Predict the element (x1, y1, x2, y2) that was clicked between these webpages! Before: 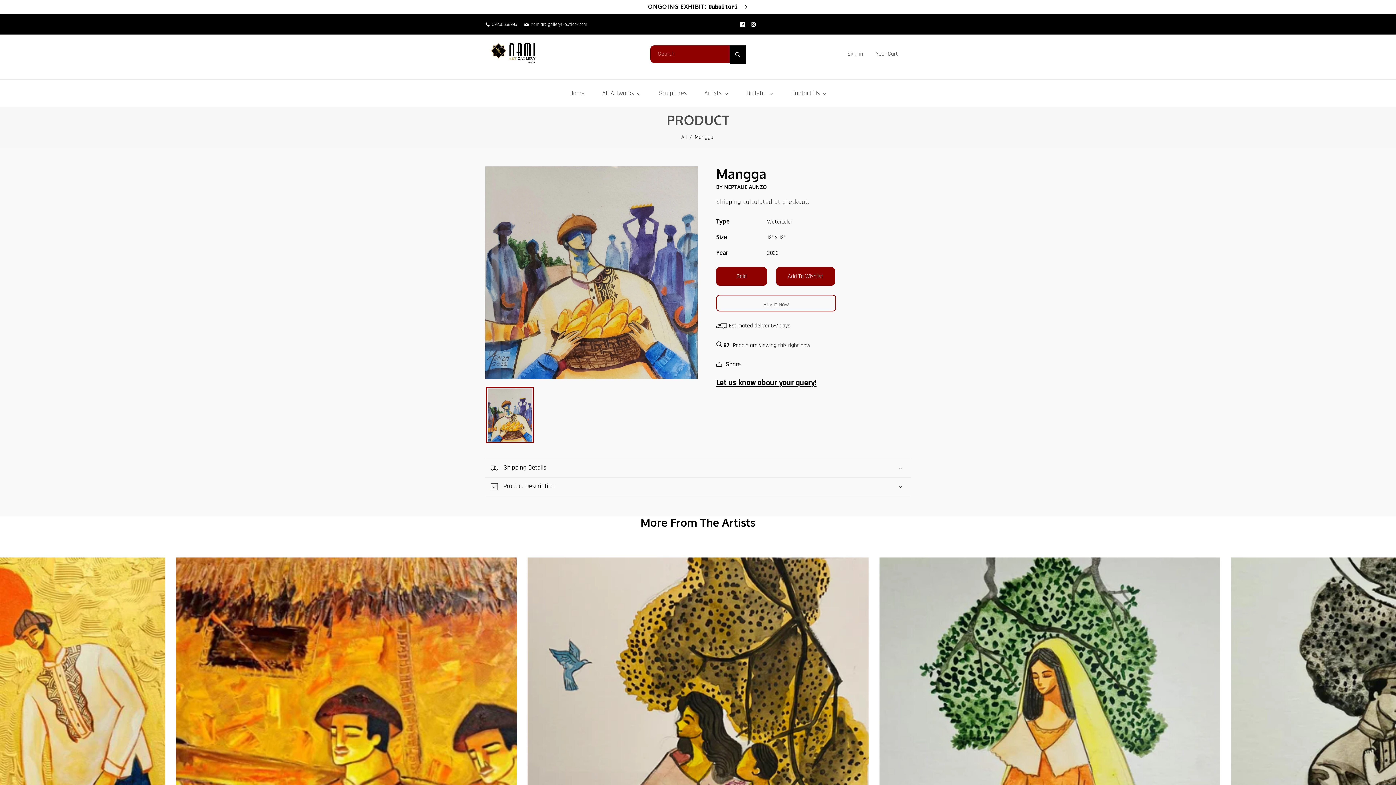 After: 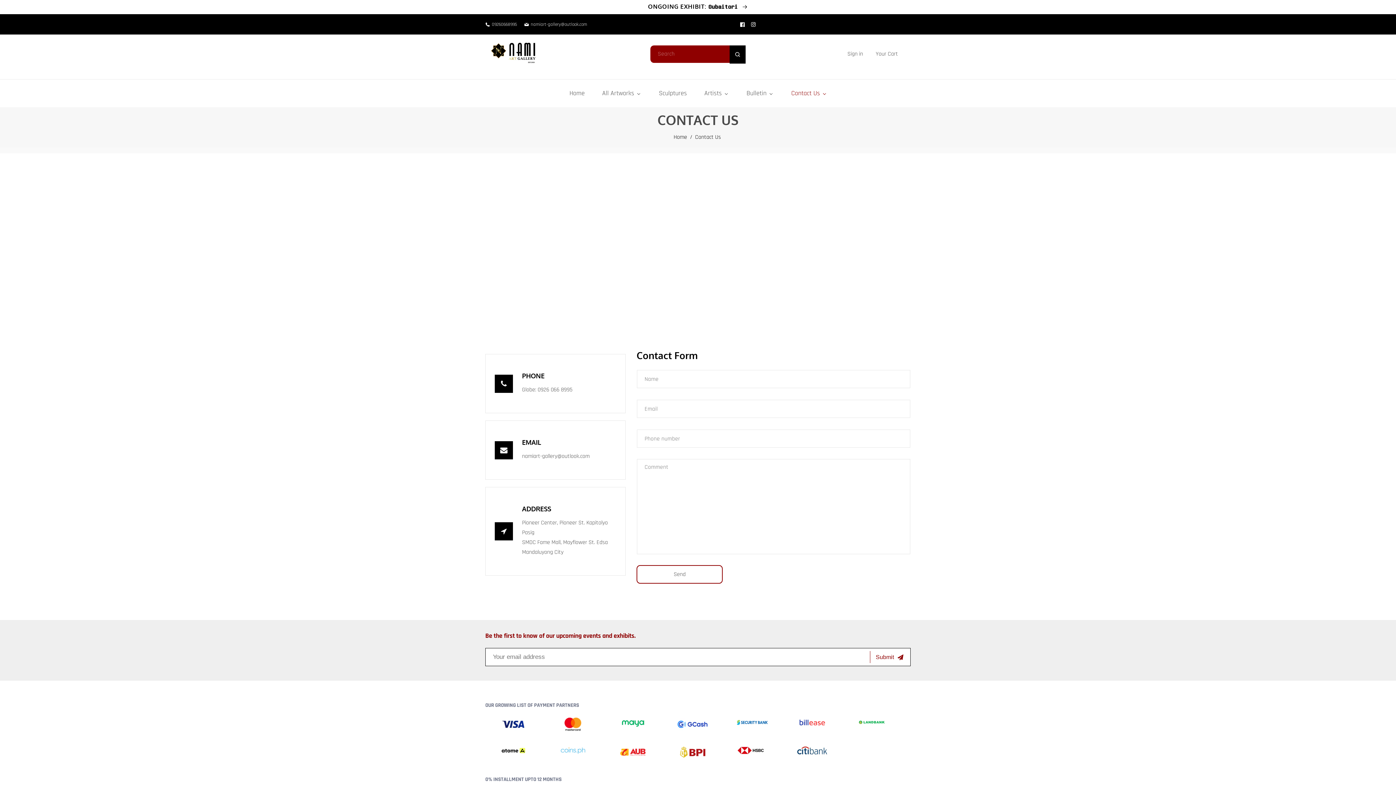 Action: bbox: (786, 84, 831, 101) label: Contact Us